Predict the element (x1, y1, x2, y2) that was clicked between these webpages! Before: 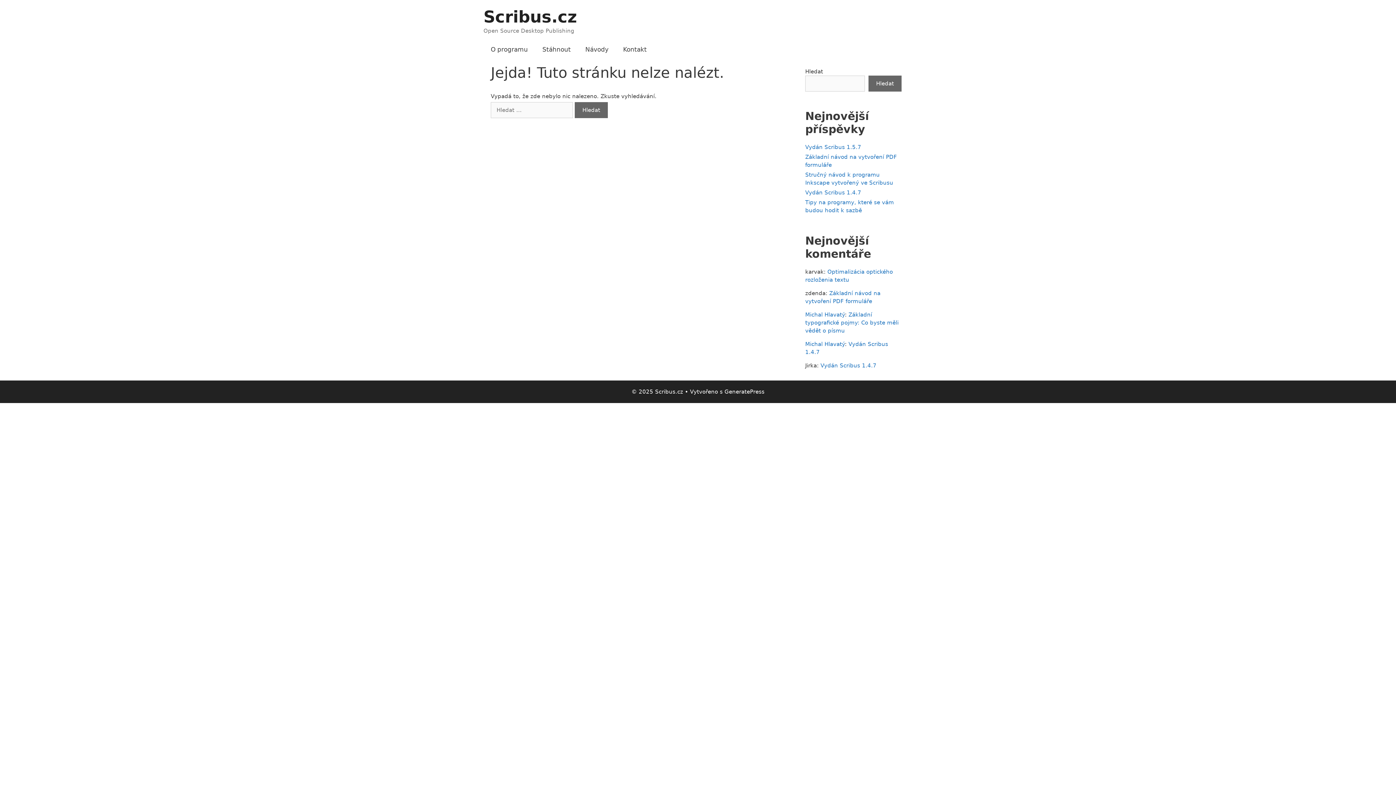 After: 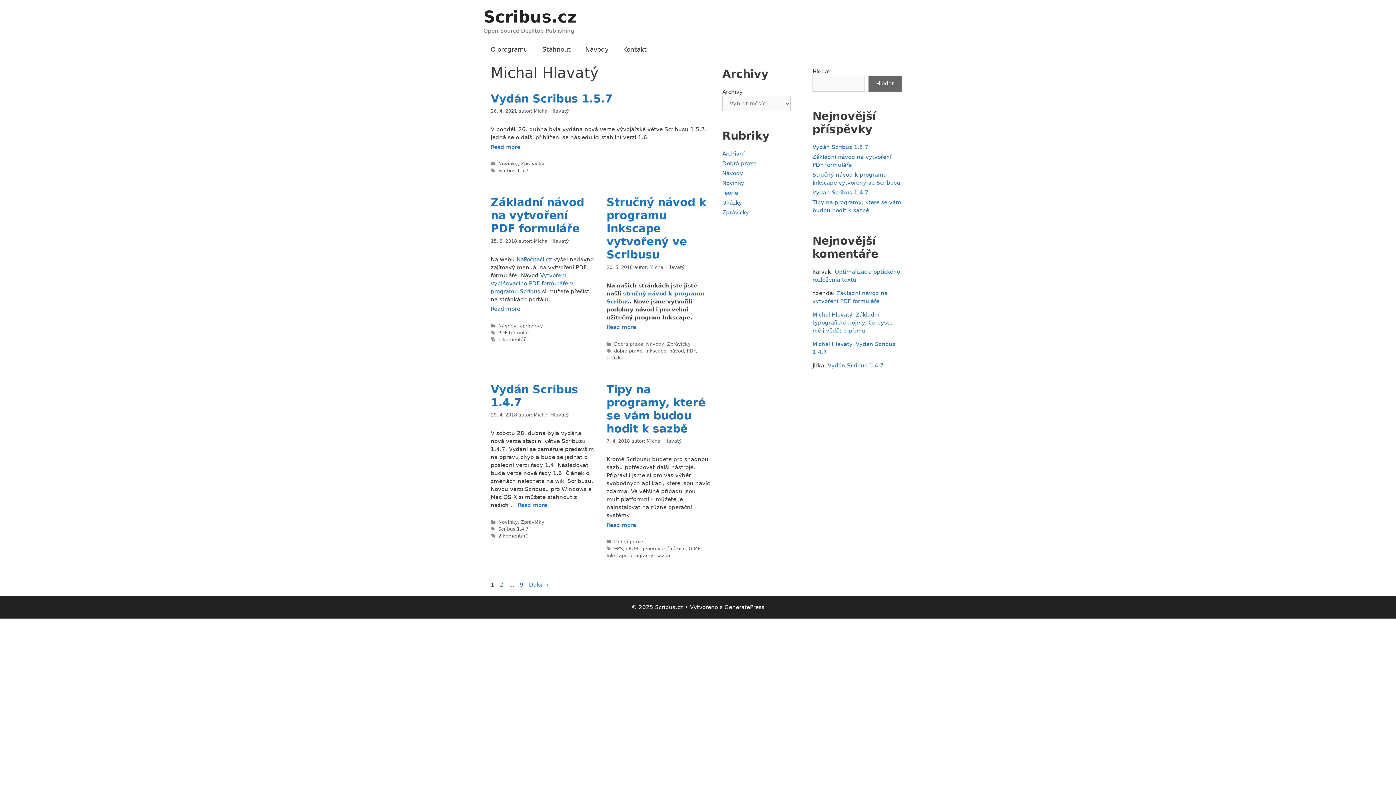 Action: bbox: (805, 311, 845, 318) label: Michal Hlavatý